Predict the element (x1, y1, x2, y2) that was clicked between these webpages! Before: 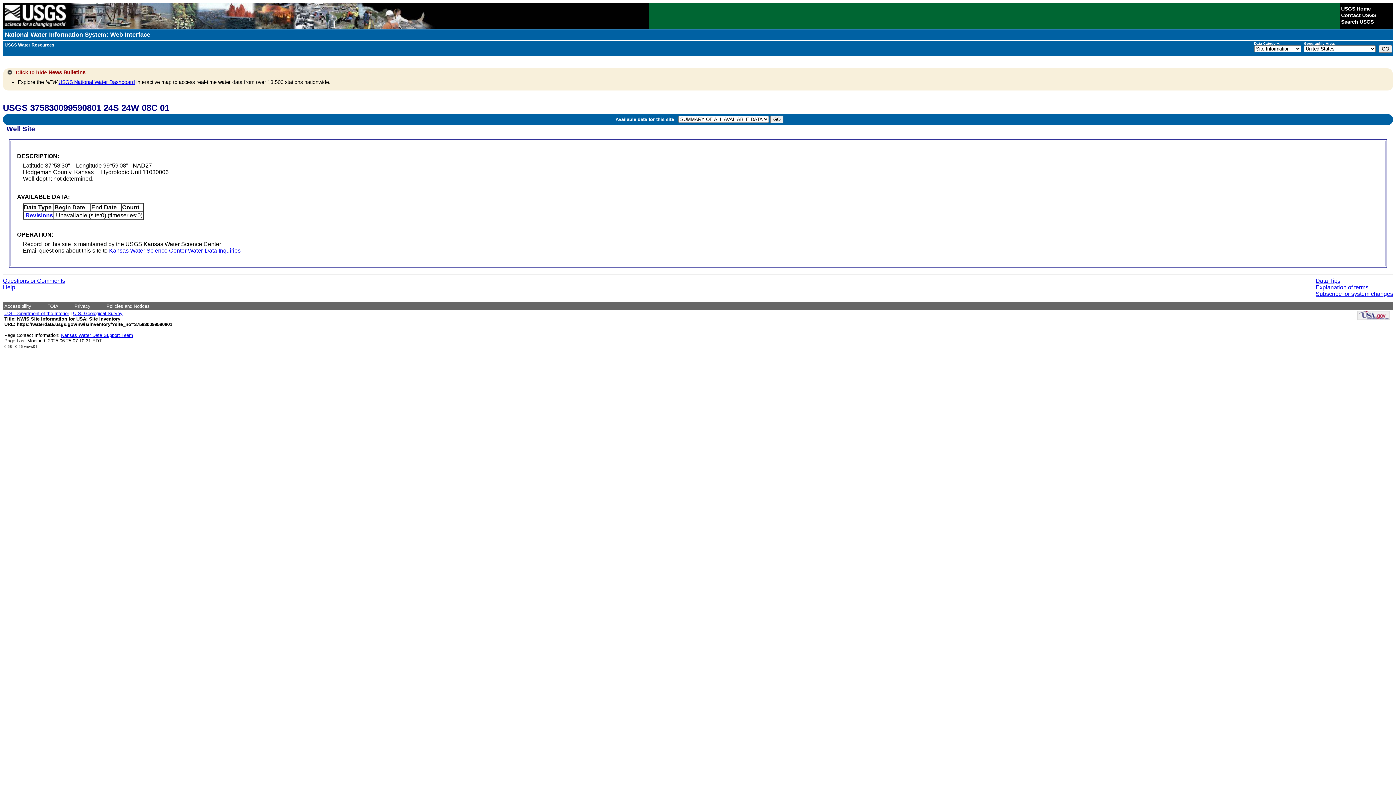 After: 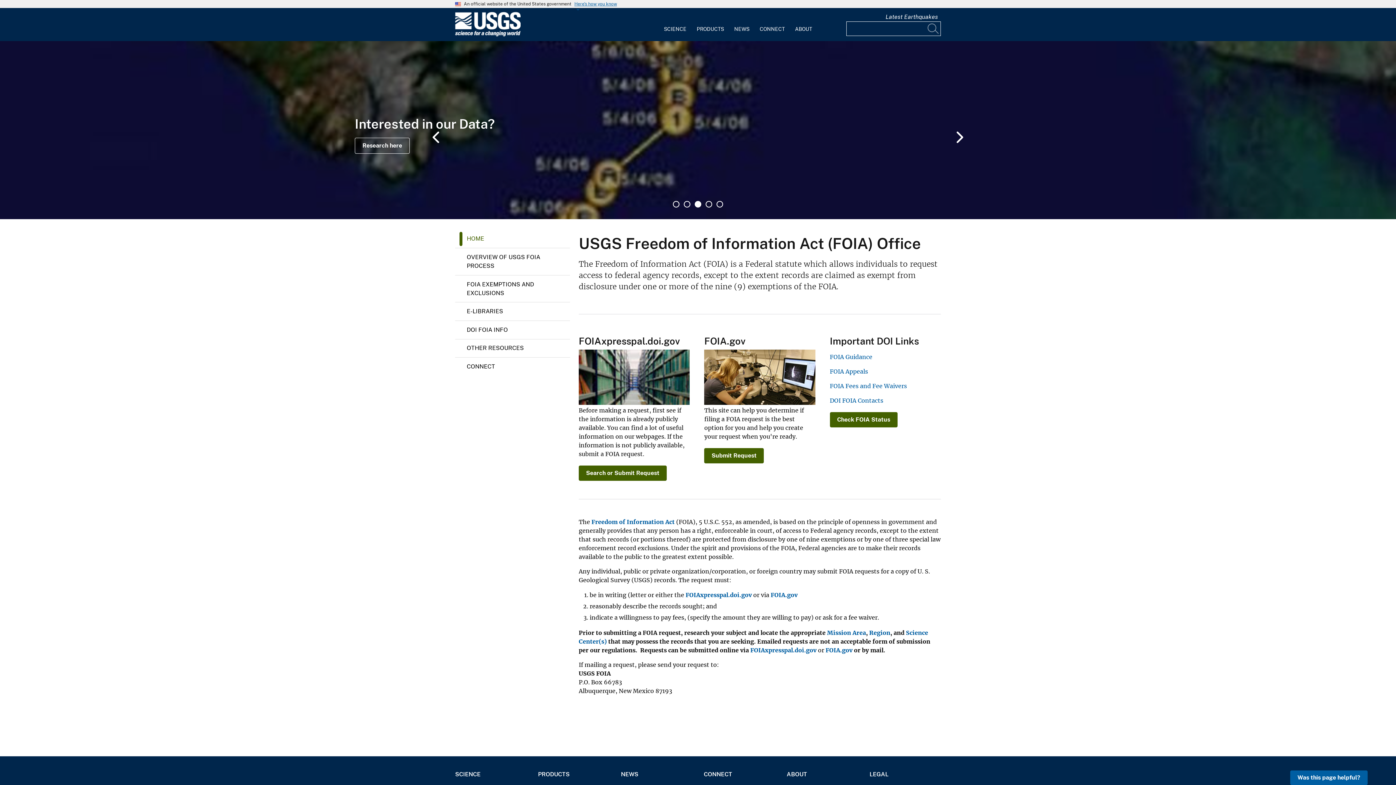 Action: bbox: (47, 303, 58, 309) label: FOIA